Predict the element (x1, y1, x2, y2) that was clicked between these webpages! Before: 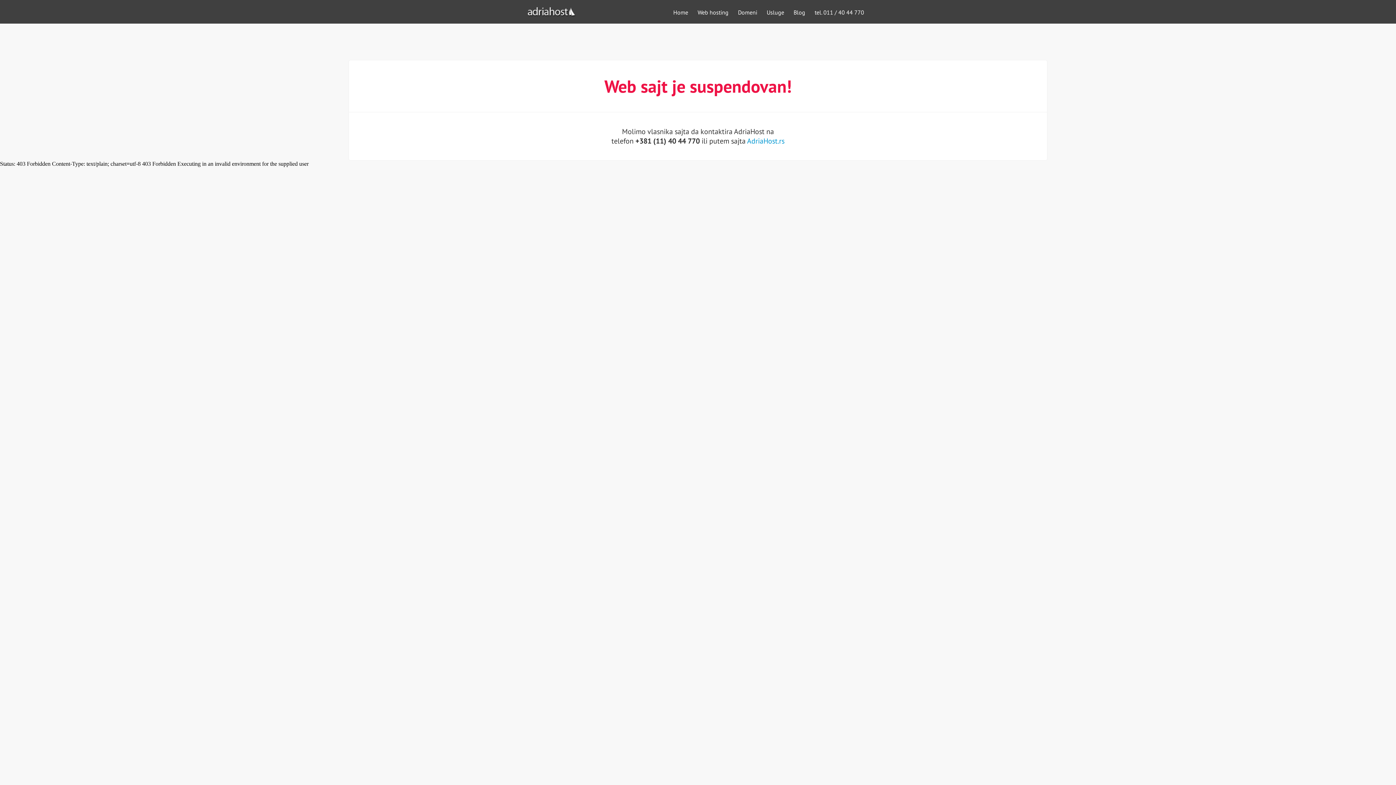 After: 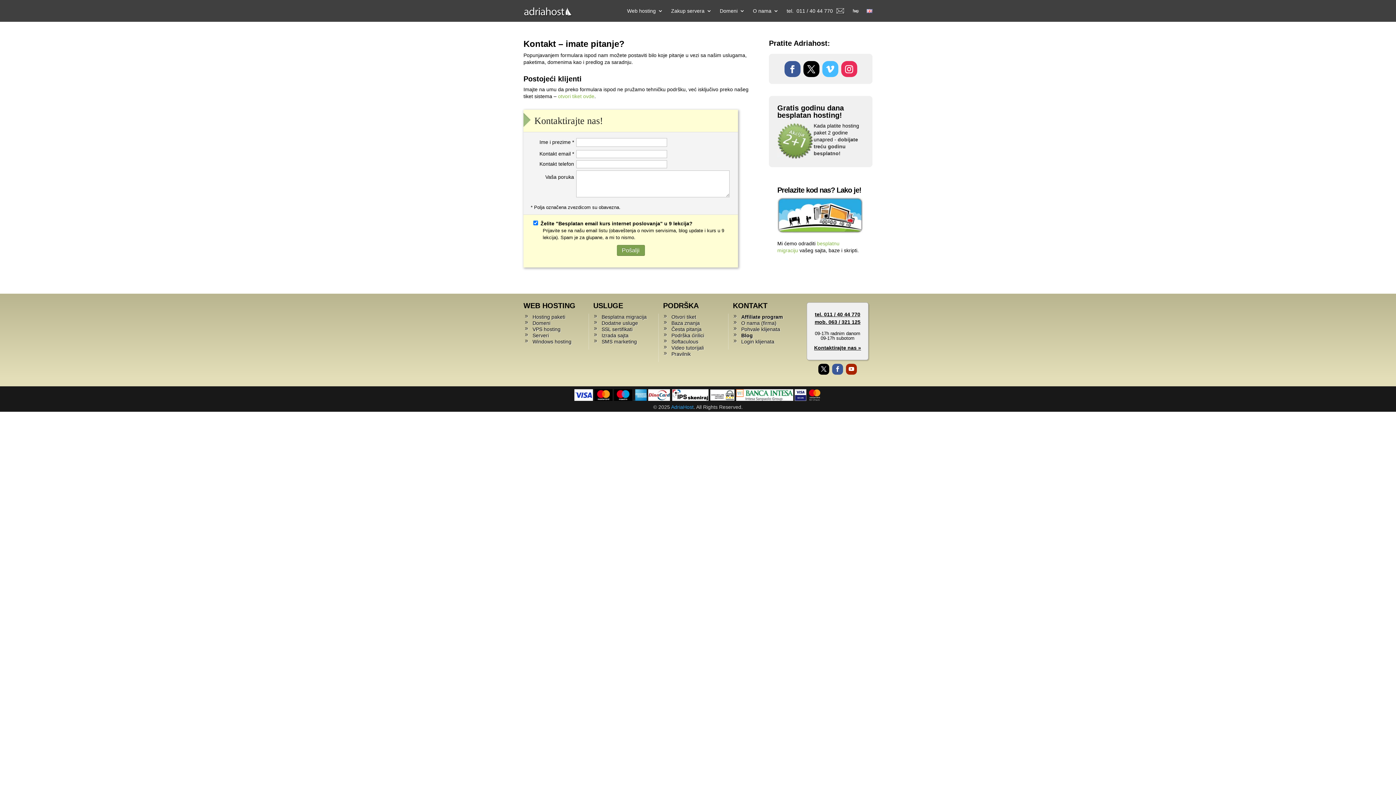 Action: bbox: (811, 7, 868, 17) label: tel. 011 / 40 44 770